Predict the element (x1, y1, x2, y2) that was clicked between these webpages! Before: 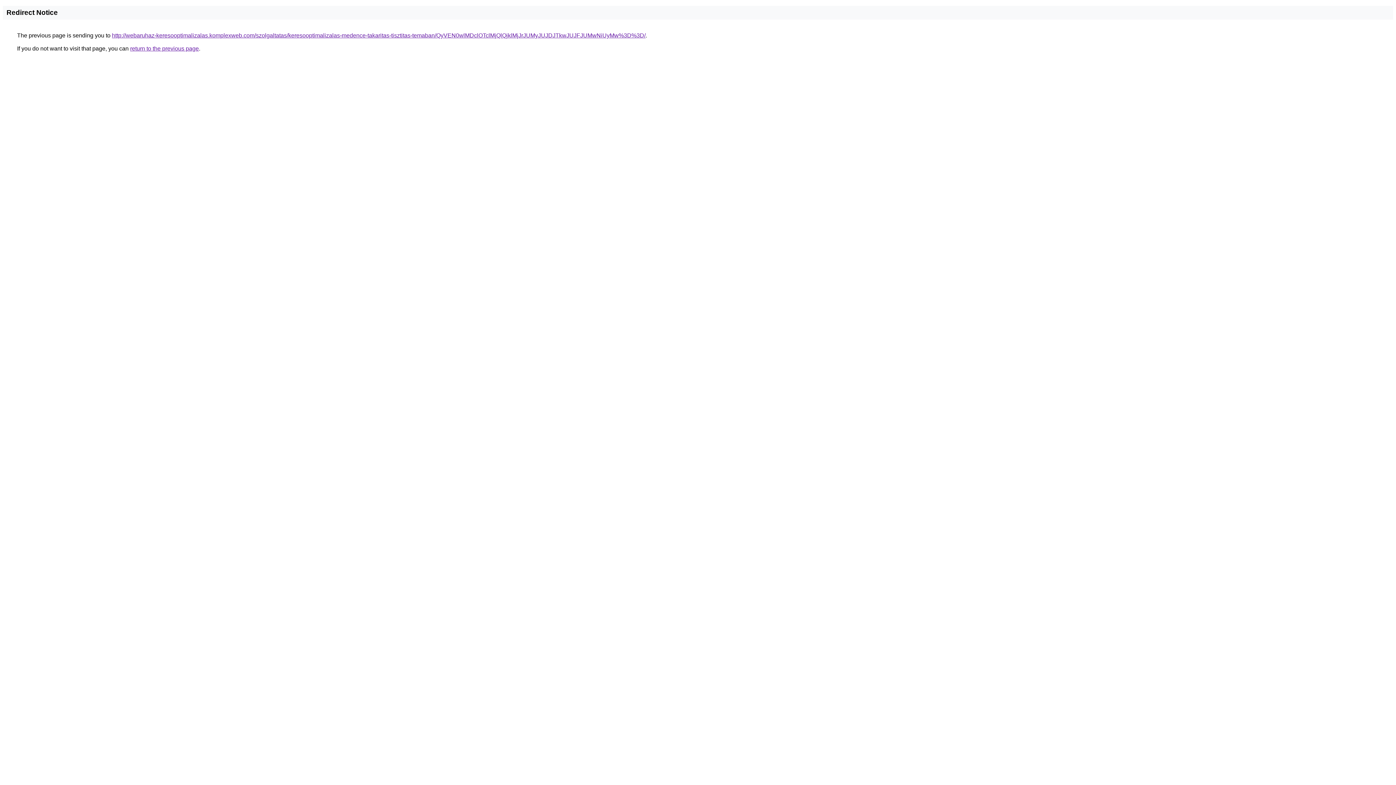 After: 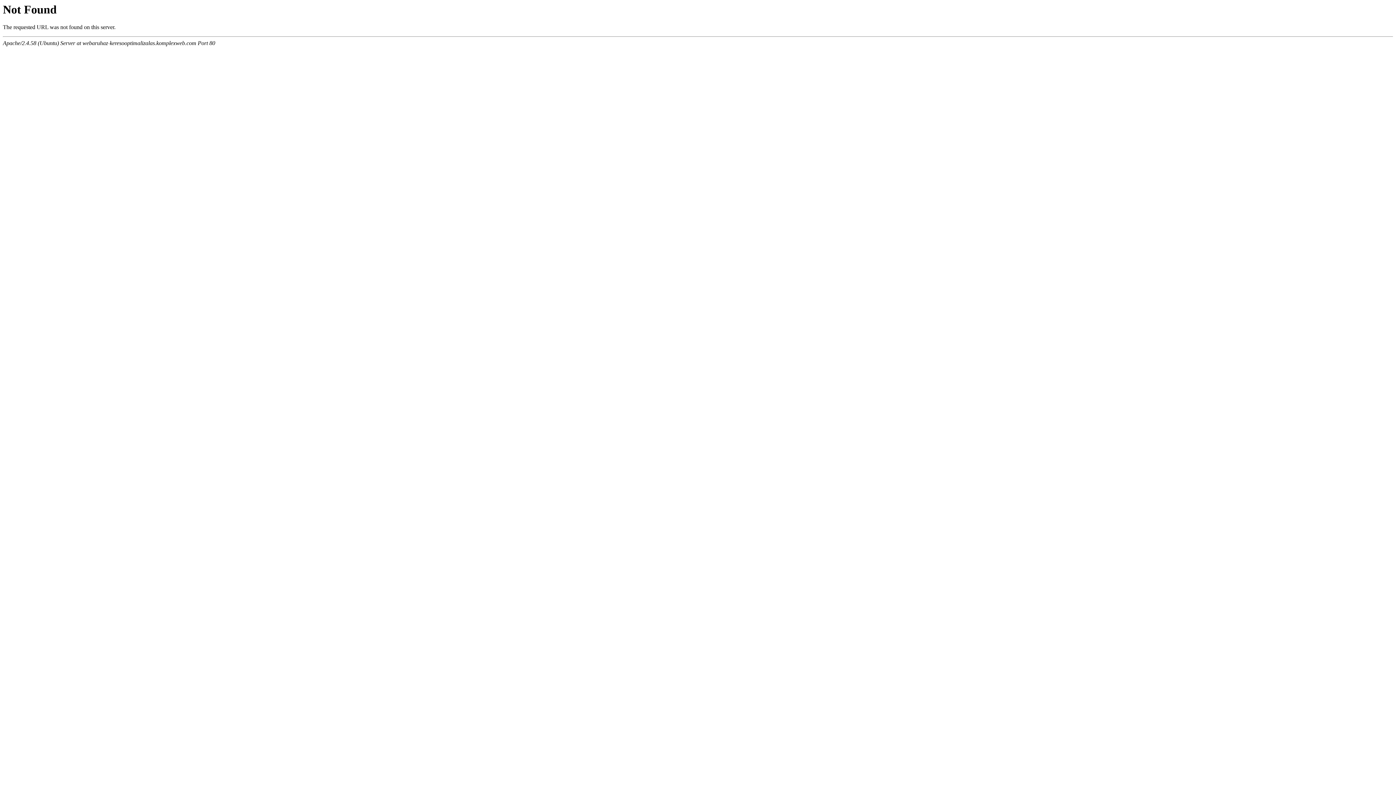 Action: label: http://webaruhaz-keresooptimalizalas.komplexweb.com/szolgaltatas/keresooptimalizalas-medence-takaritas-tisztitas-temaban/QyVEN0wlMDclOTclMjQlQjklMjJrJUMyJUJDJTkwJUJFJUMwNiUyMw%3D%3D/ bbox: (112, 32, 645, 38)